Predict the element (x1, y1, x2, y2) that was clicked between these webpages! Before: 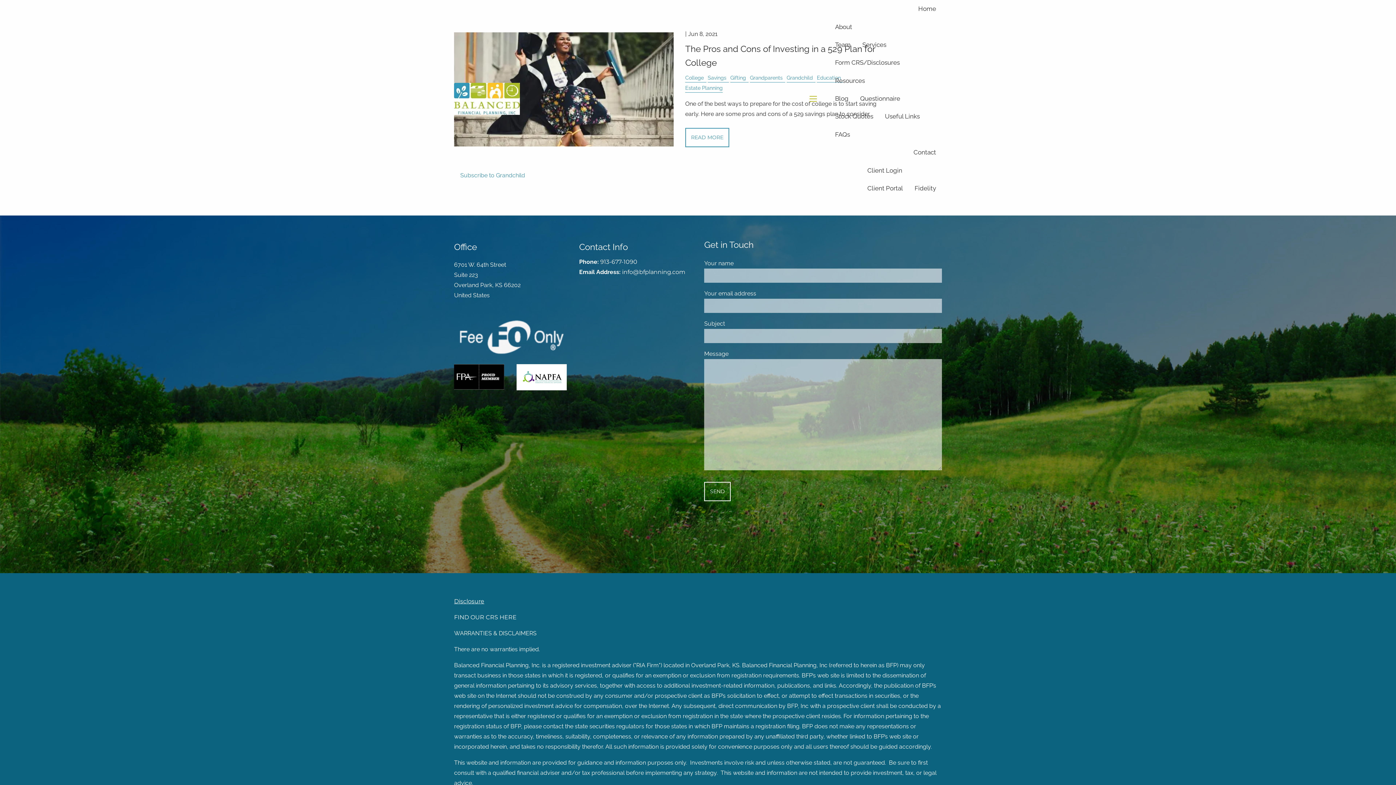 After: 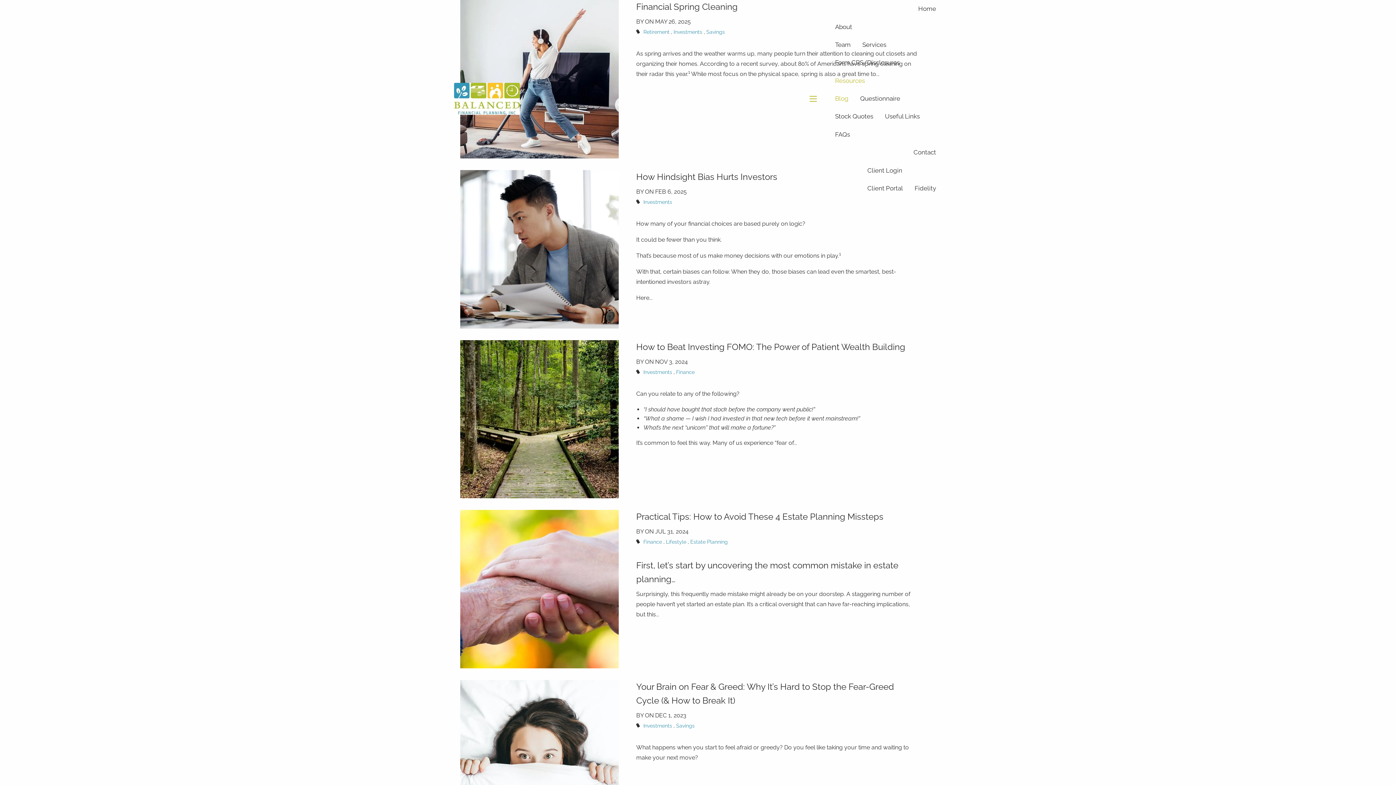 Action: bbox: (829, 89, 854, 107) label: Blog